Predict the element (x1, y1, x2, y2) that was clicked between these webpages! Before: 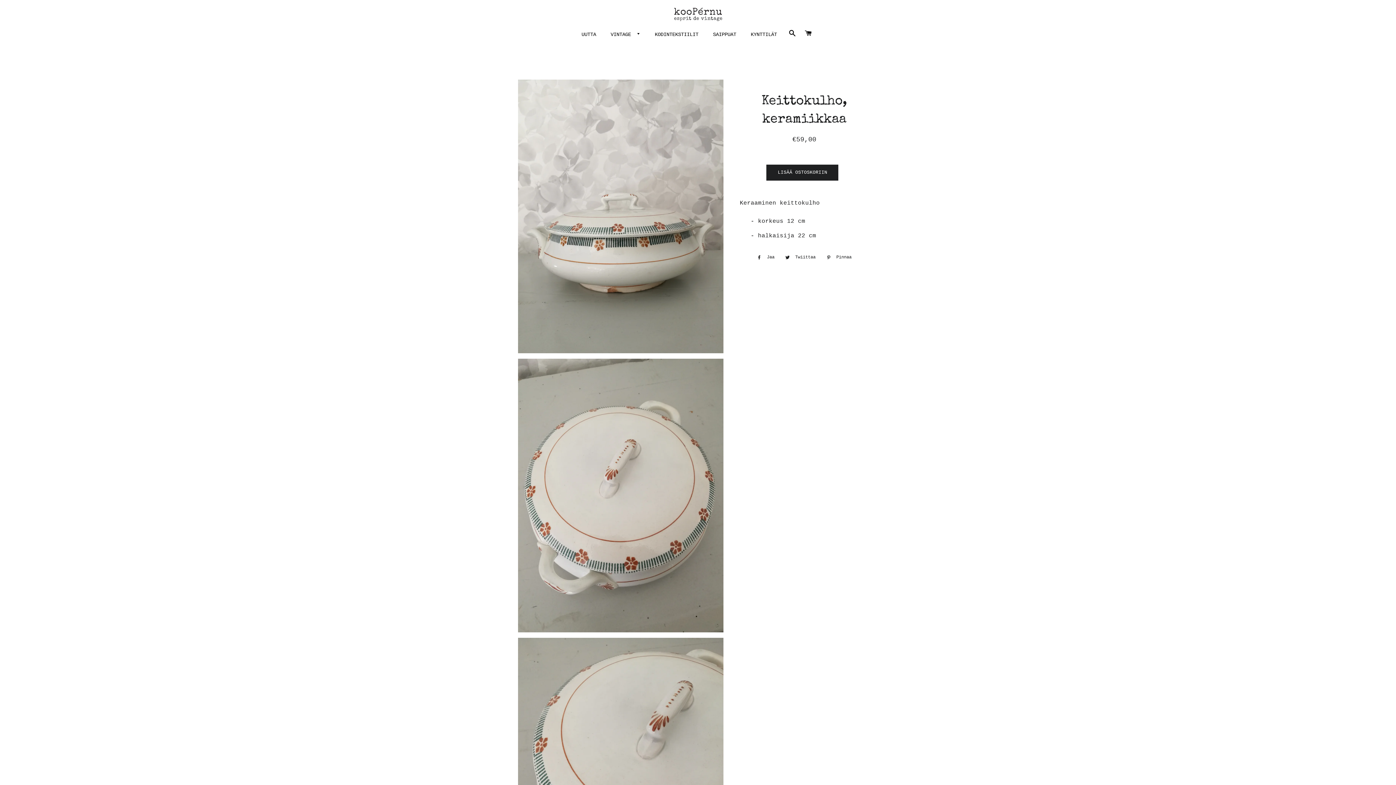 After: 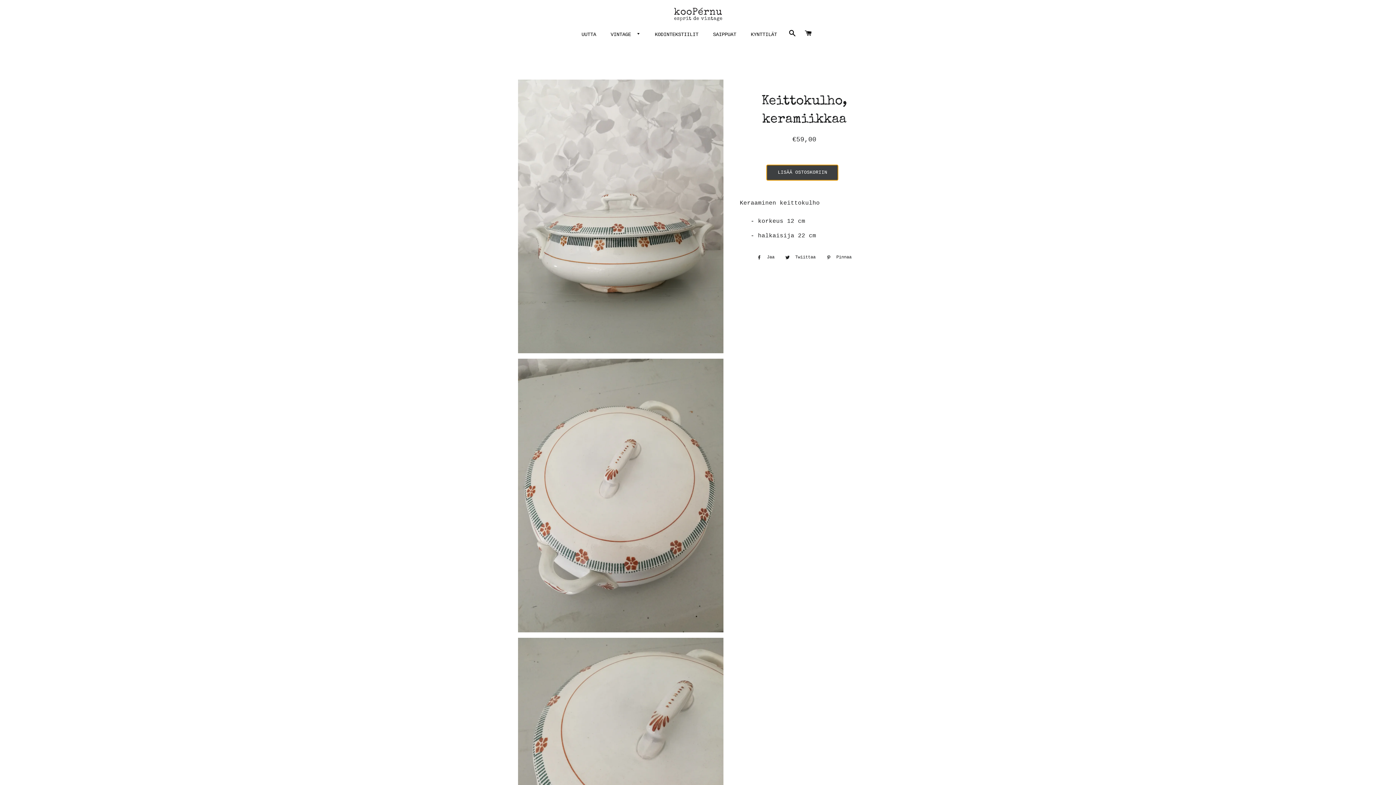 Action: bbox: (766, 164, 838, 180) label: LISÄÄ OSTOSKORIIN